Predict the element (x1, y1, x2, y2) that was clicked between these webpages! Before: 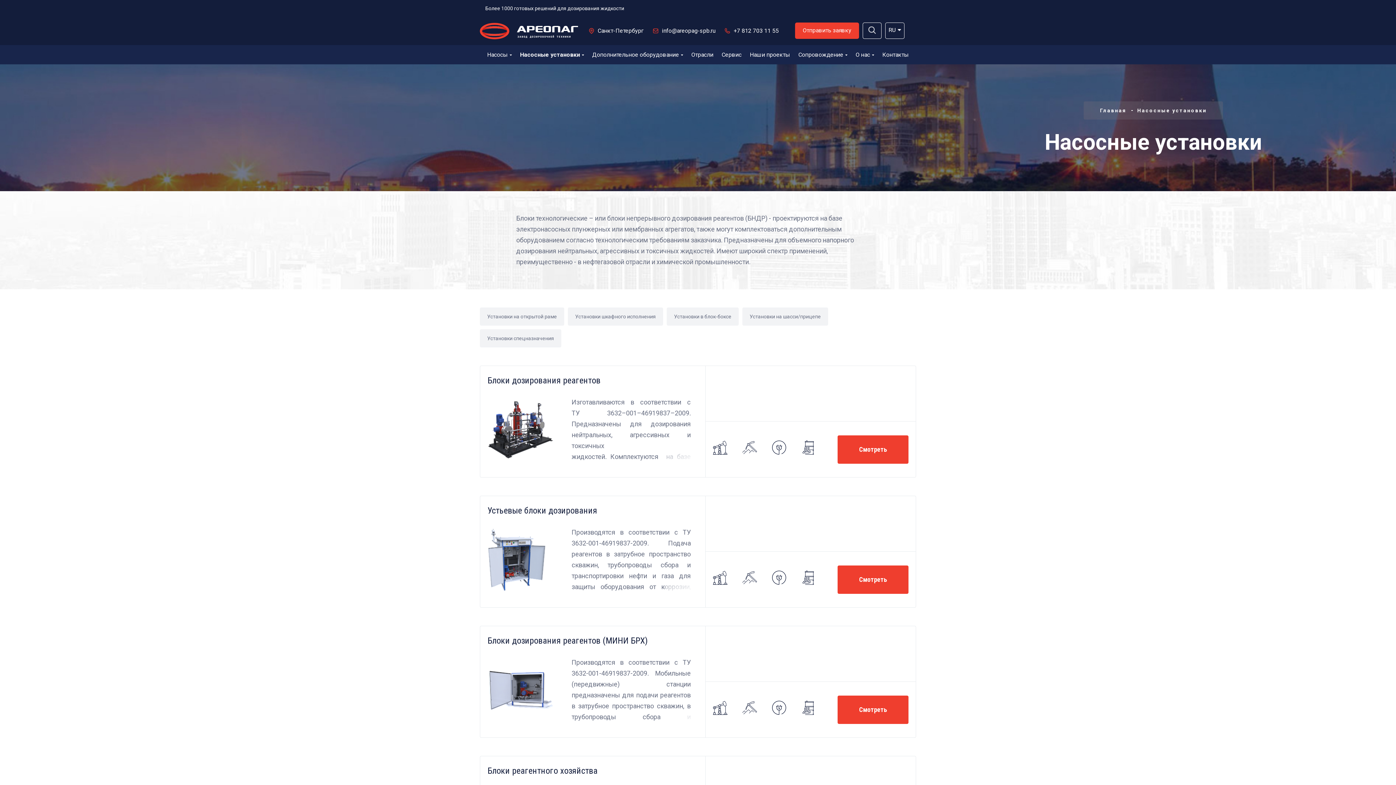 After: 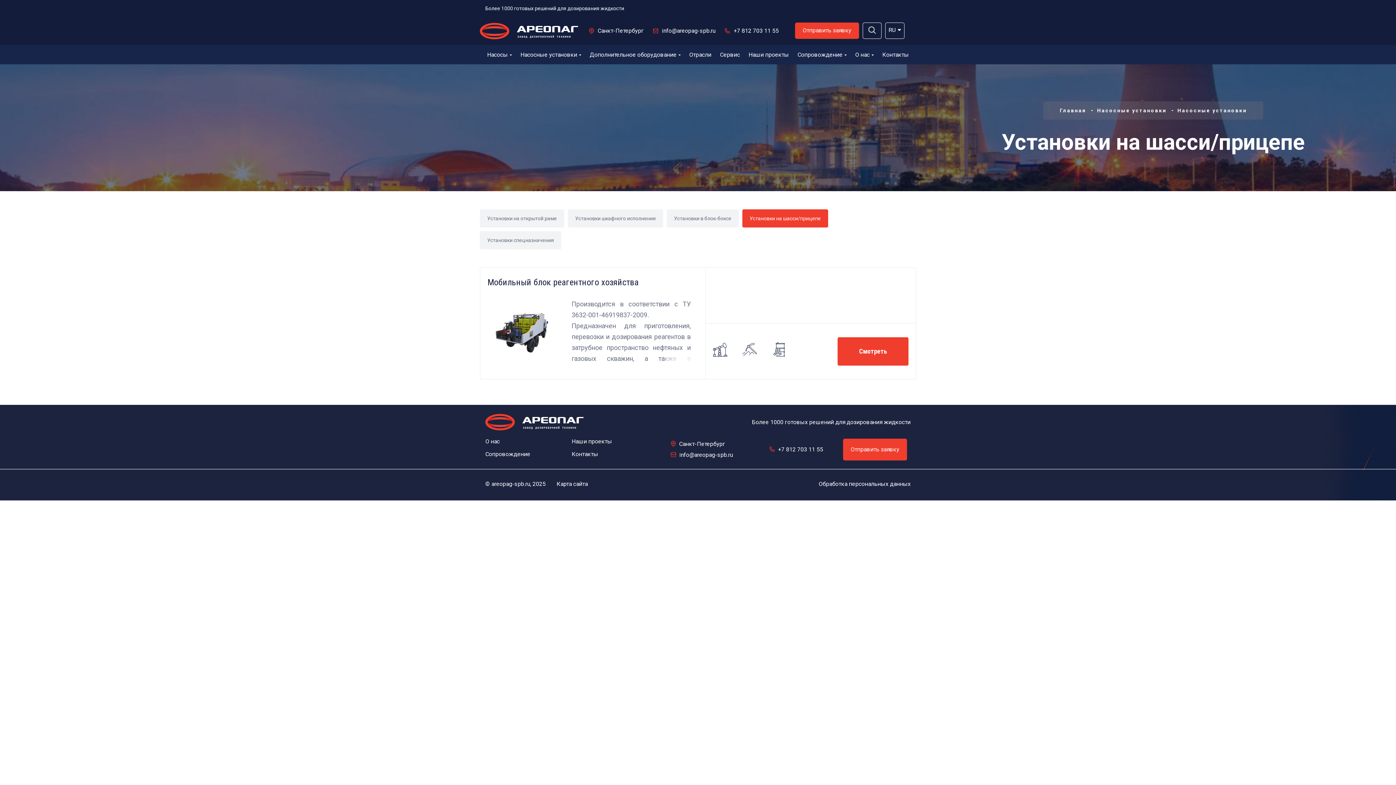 Action: bbox: (742, 307, 828, 325) label: Установки на шасси/прицепе